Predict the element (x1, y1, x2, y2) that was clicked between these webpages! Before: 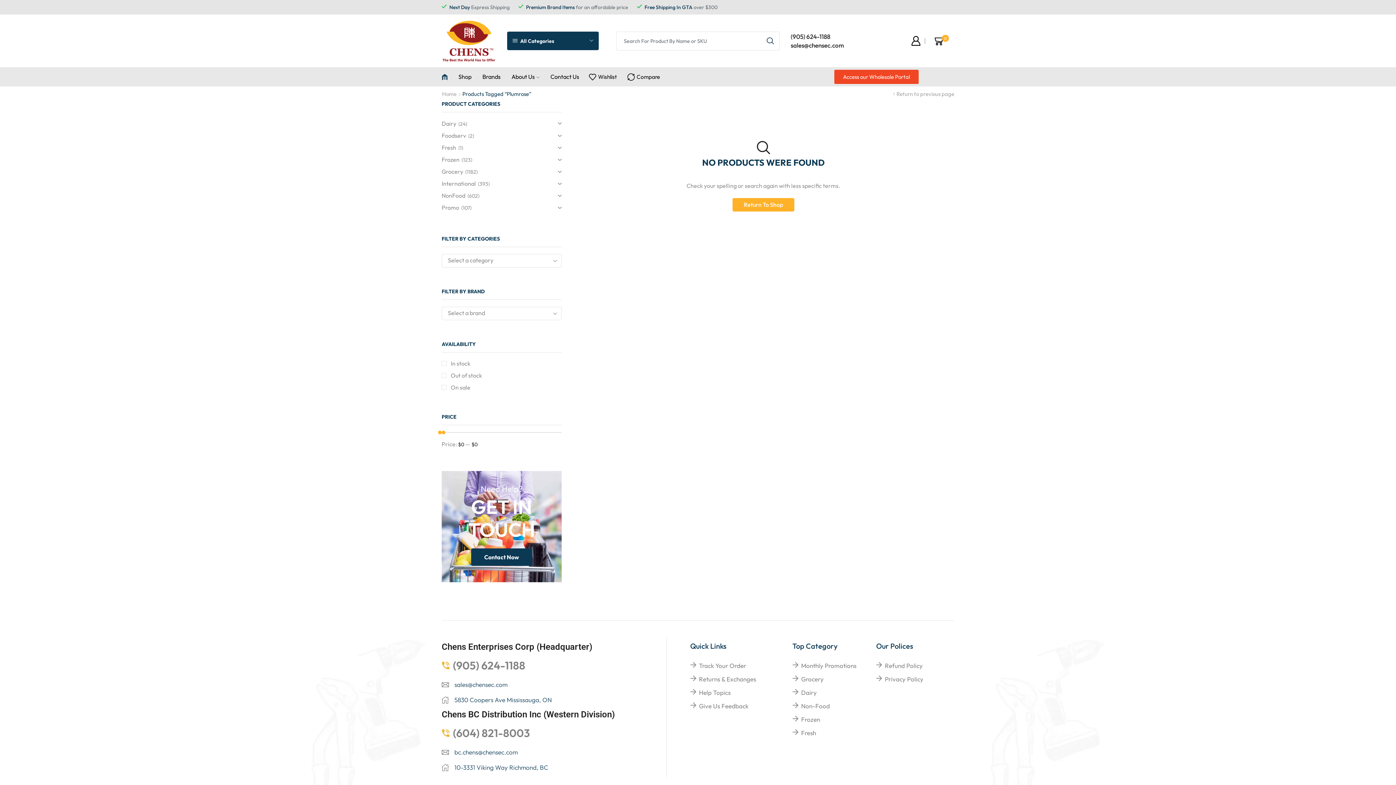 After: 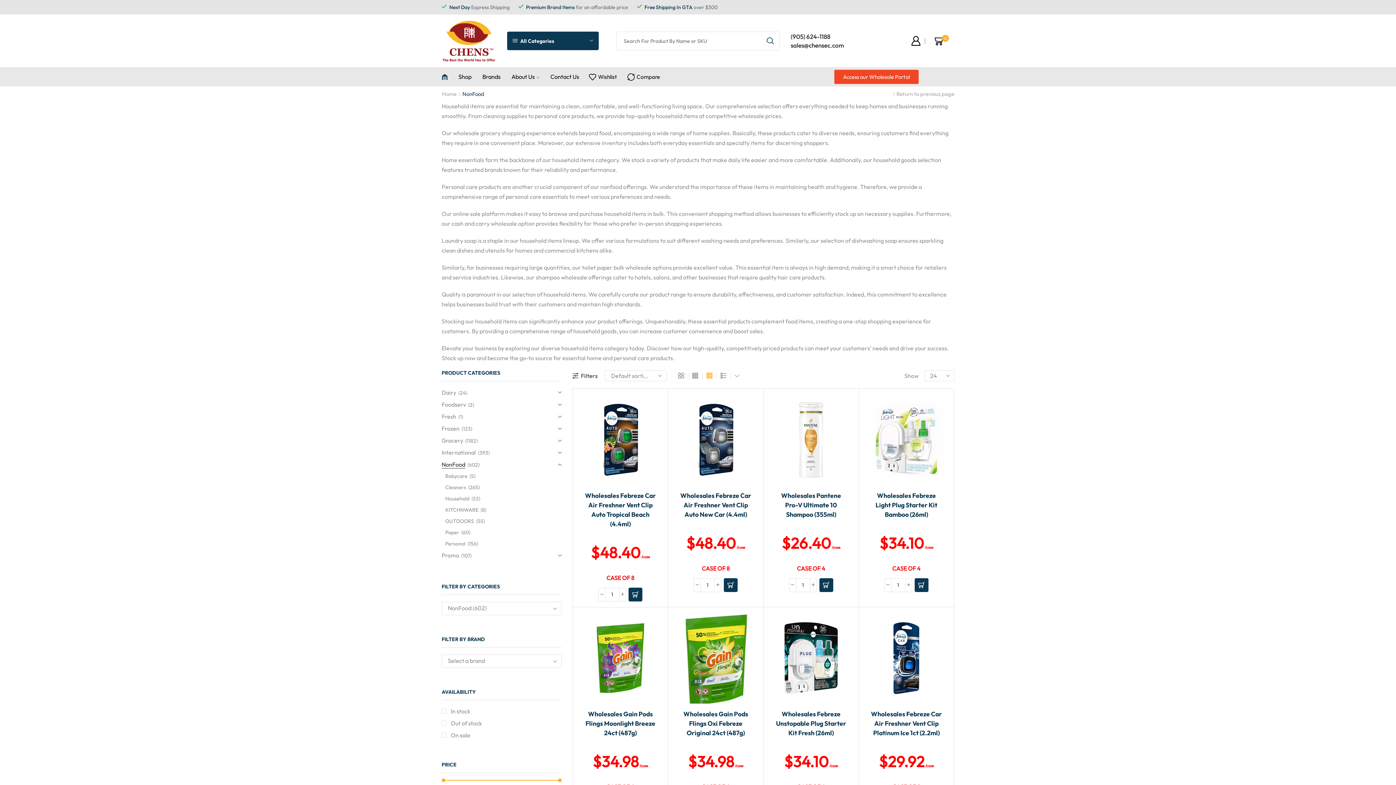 Action: label: NonFood bbox: (441, 189, 465, 201)